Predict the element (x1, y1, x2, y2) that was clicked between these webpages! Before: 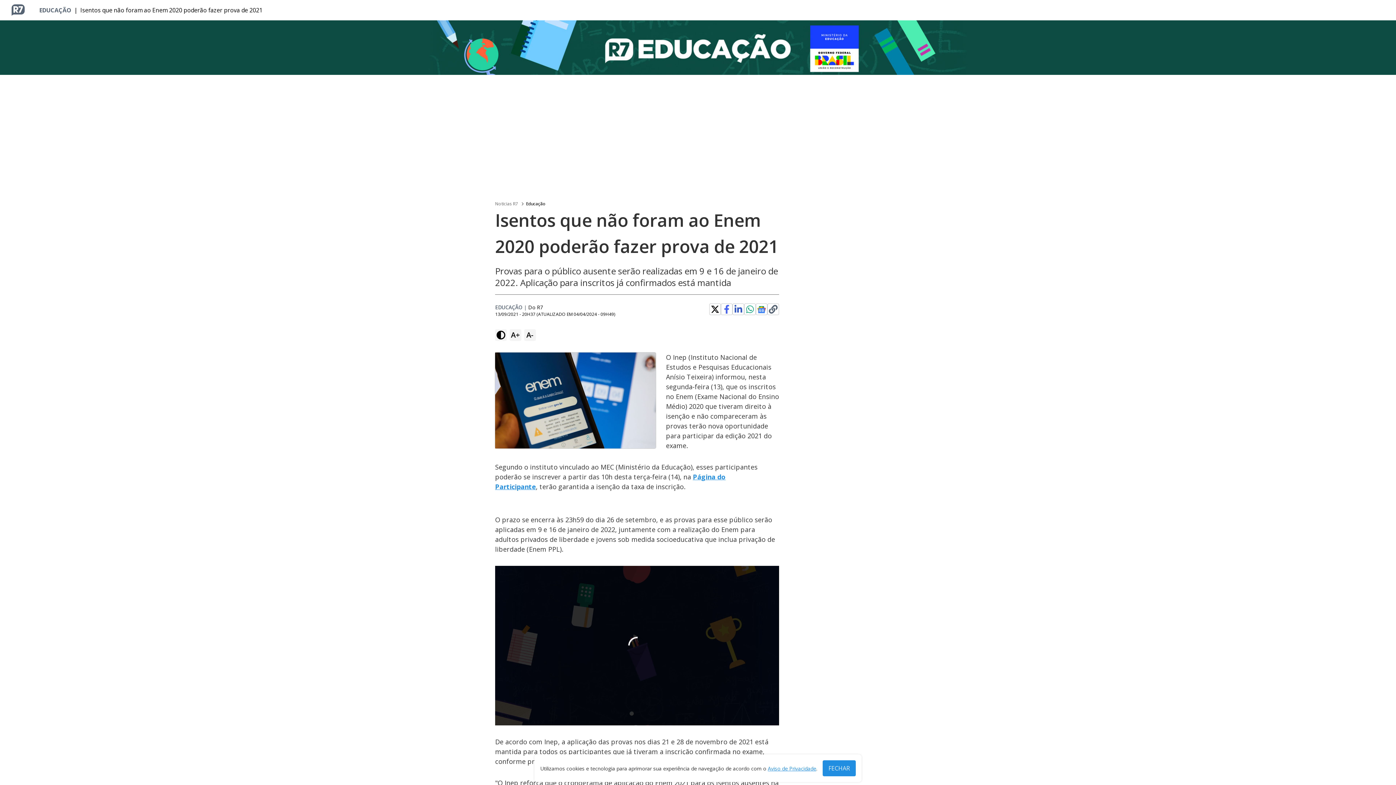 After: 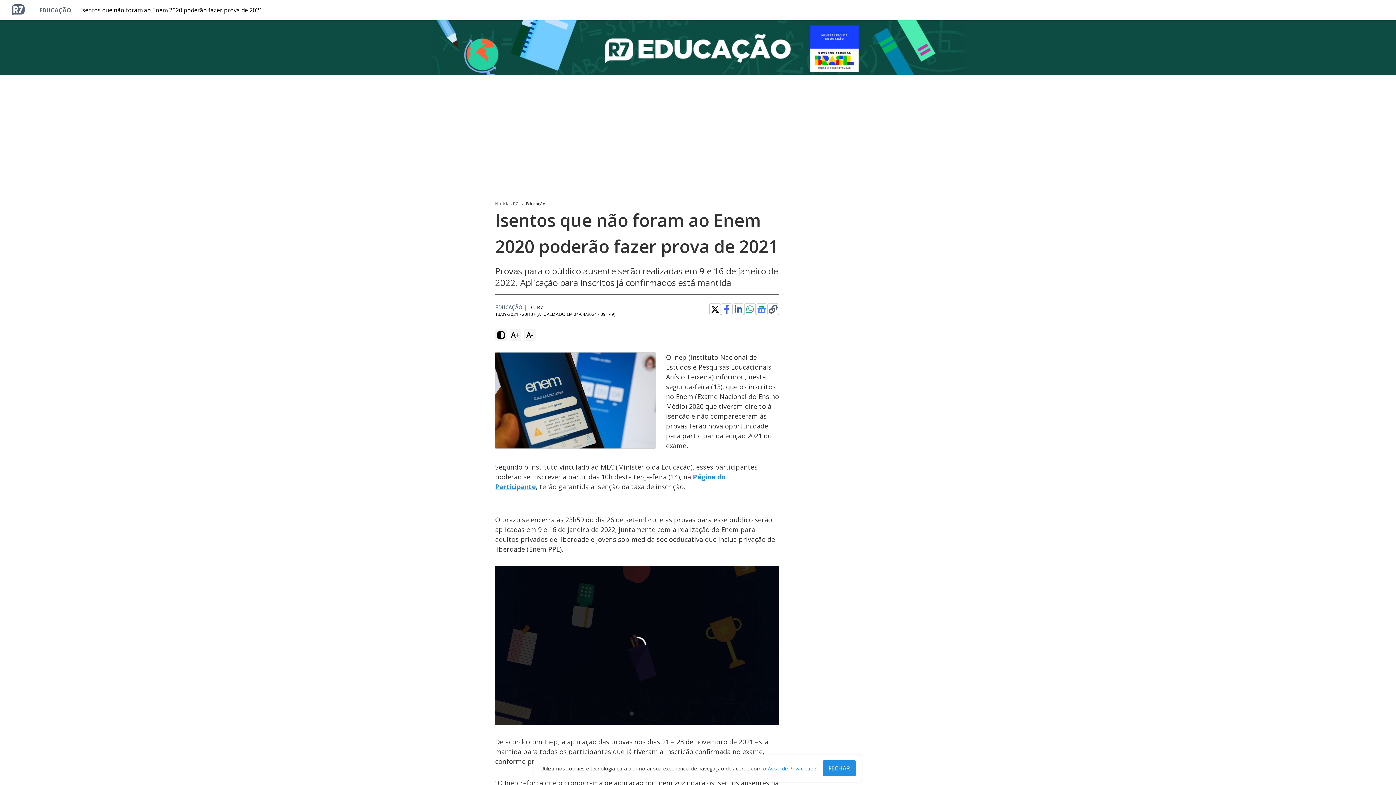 Action: label: Clique para copiar o link de compartilhamento bbox: (769, 305, 777, 313)